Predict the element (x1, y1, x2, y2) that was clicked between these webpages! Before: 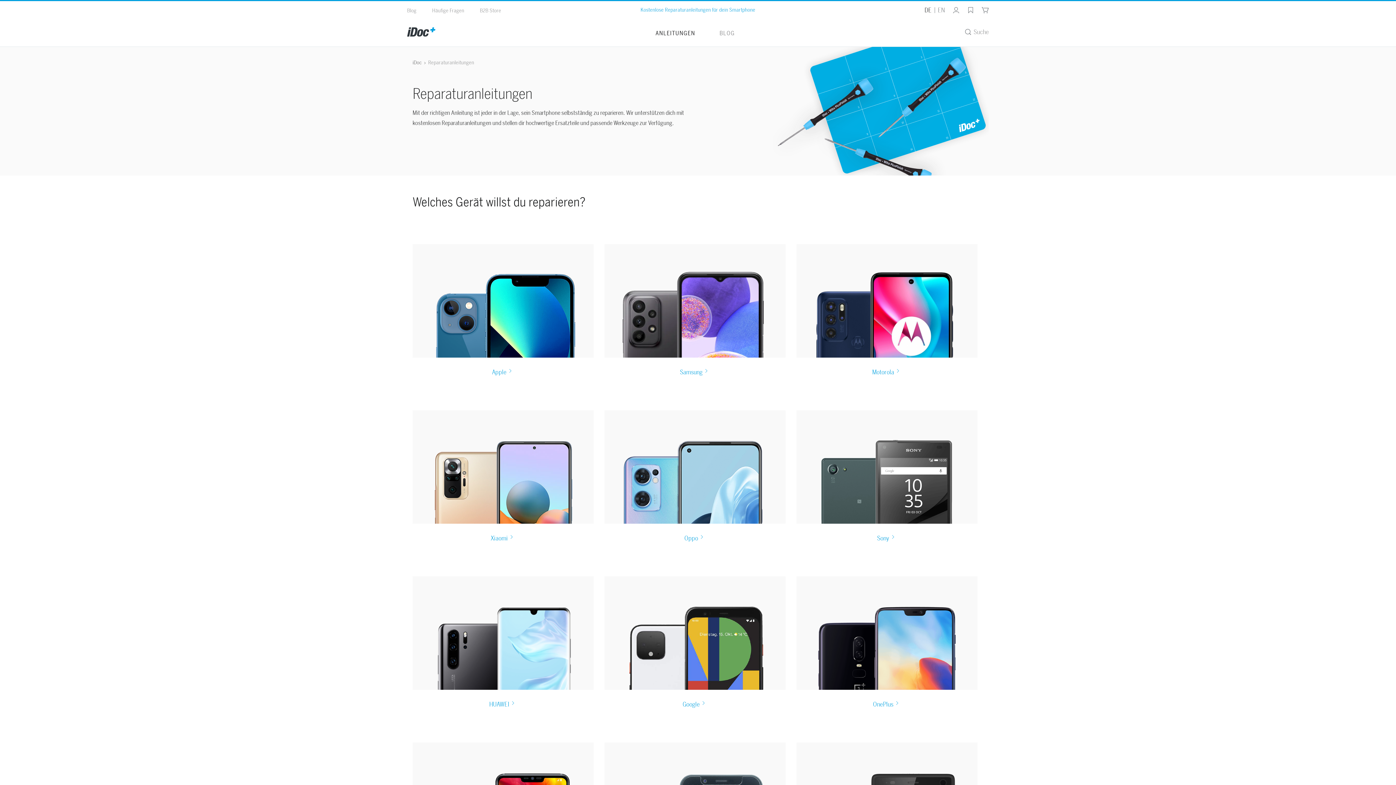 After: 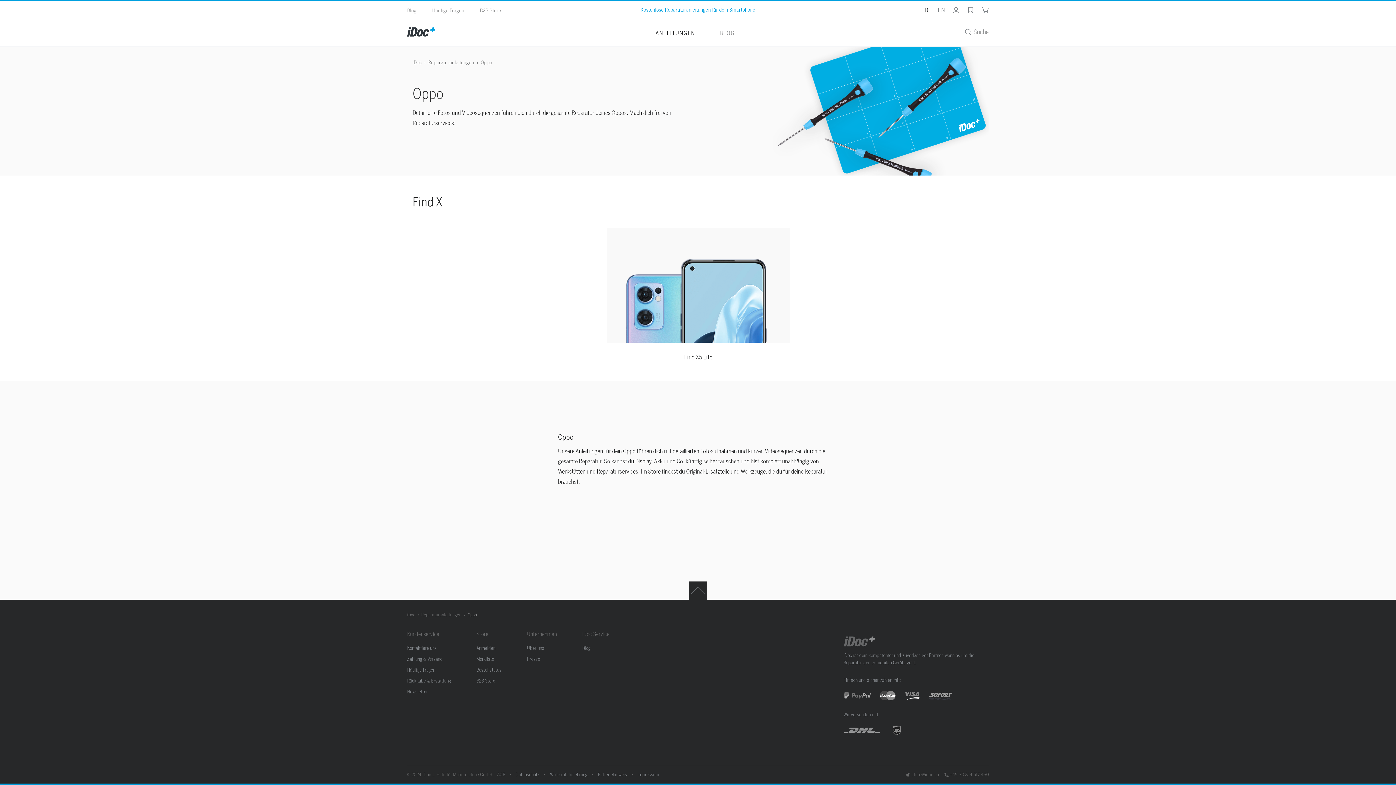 Action: bbox: (604, 410, 785, 524)